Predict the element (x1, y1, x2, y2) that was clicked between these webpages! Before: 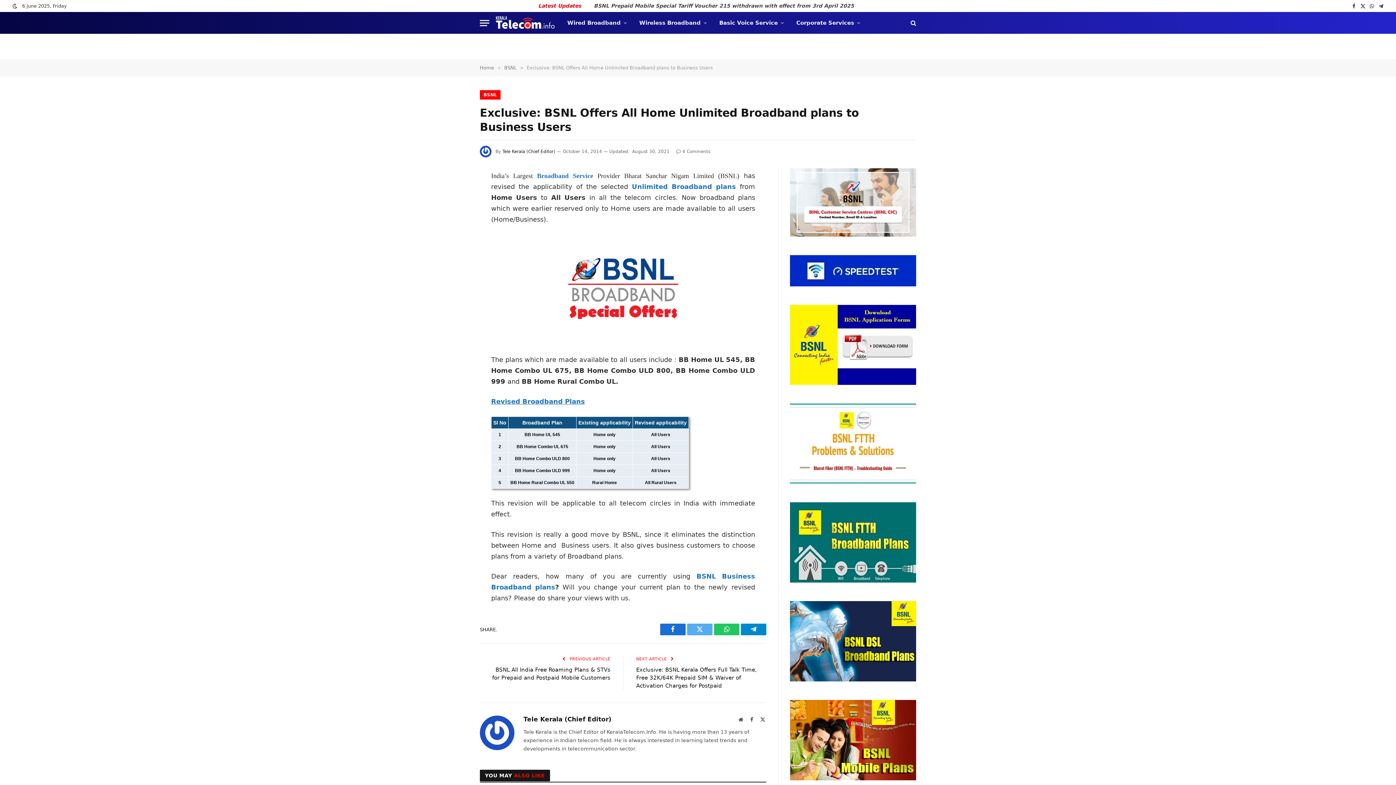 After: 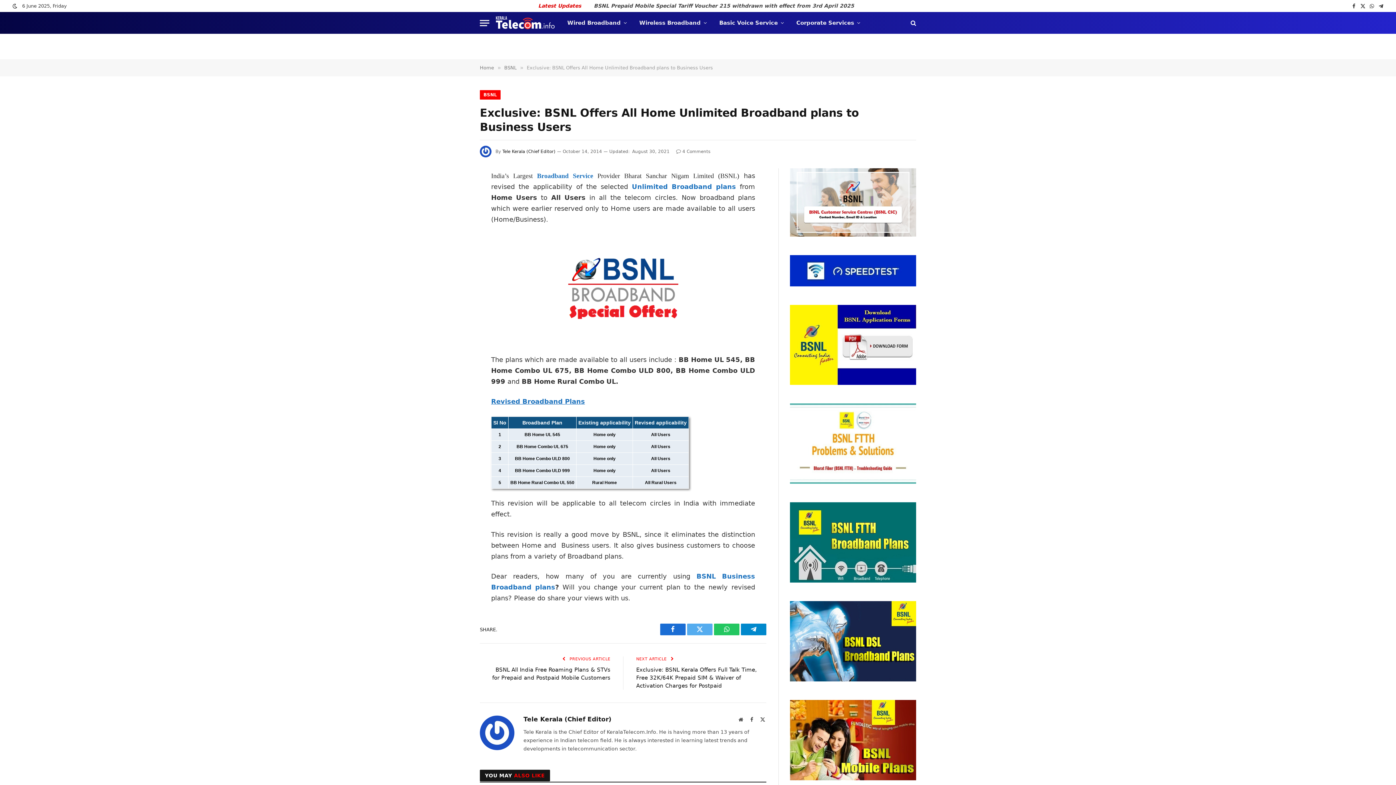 Action: bbox: (565, 316, 681, 323)